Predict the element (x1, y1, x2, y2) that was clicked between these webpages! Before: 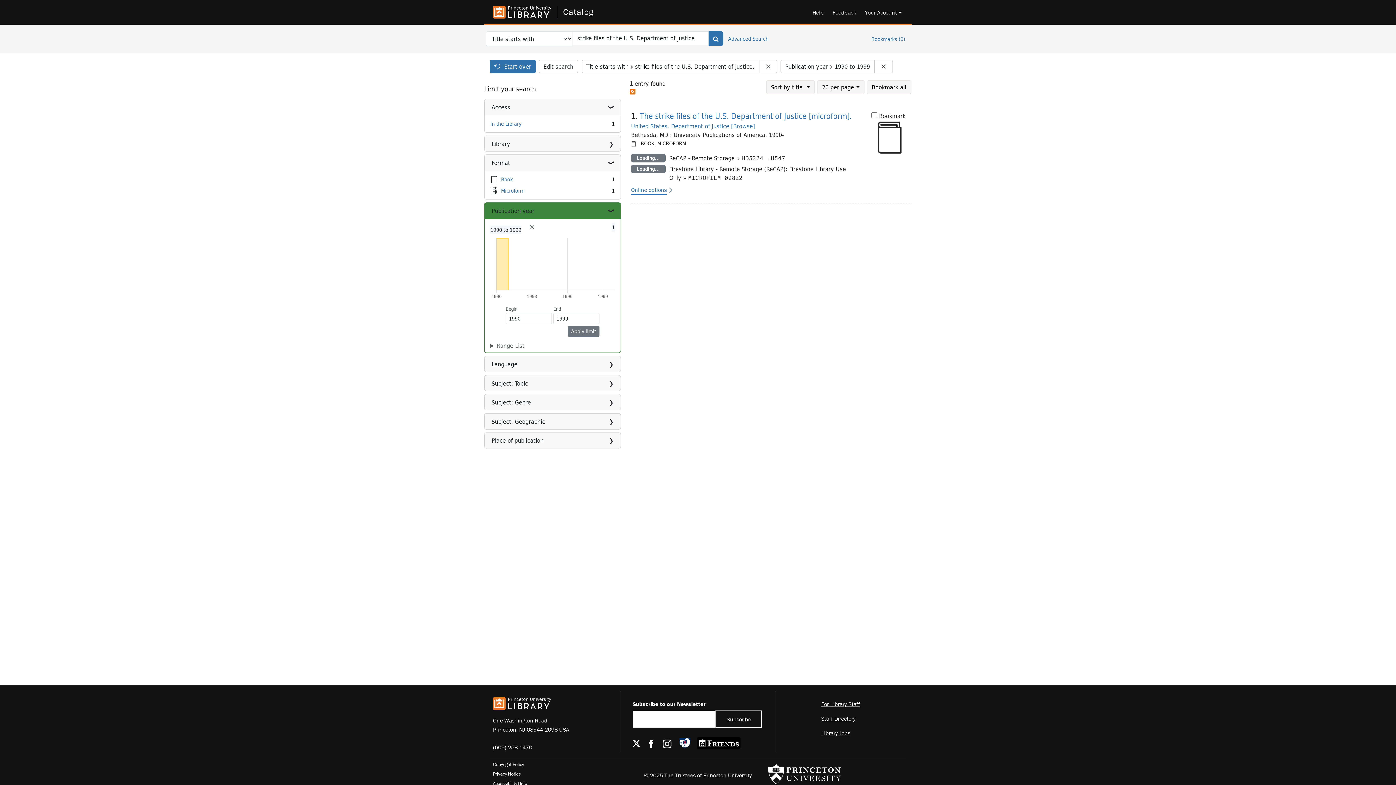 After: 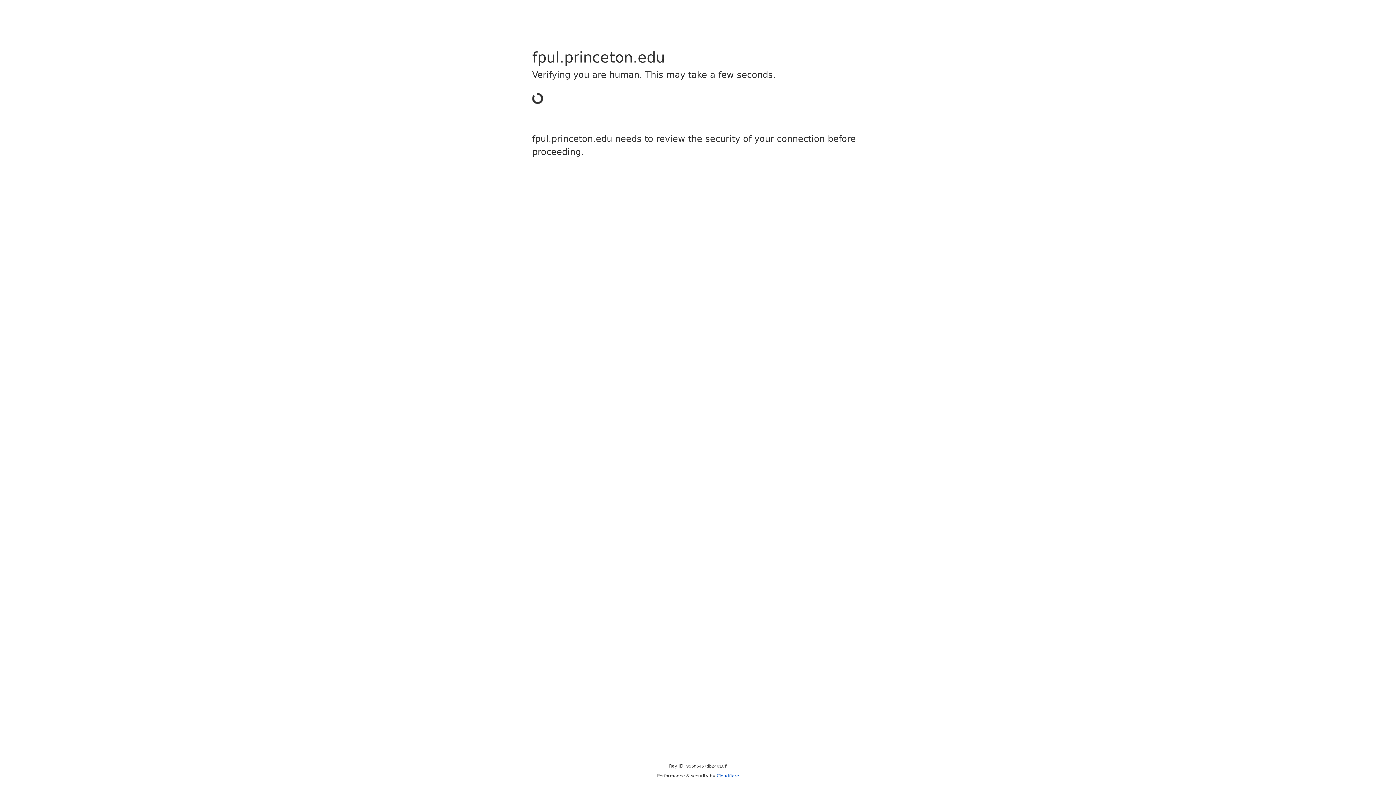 Action: bbox: (695, 734, 741, 750)